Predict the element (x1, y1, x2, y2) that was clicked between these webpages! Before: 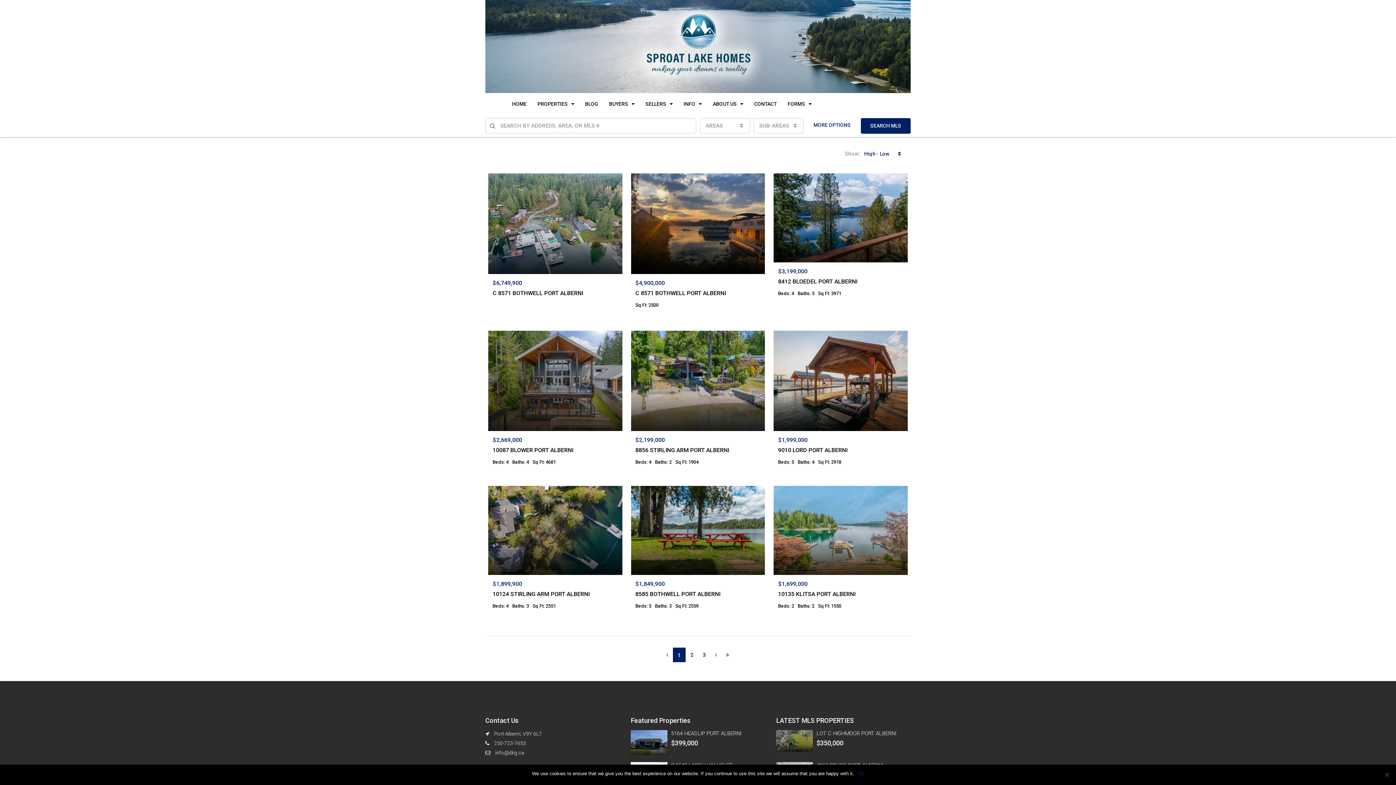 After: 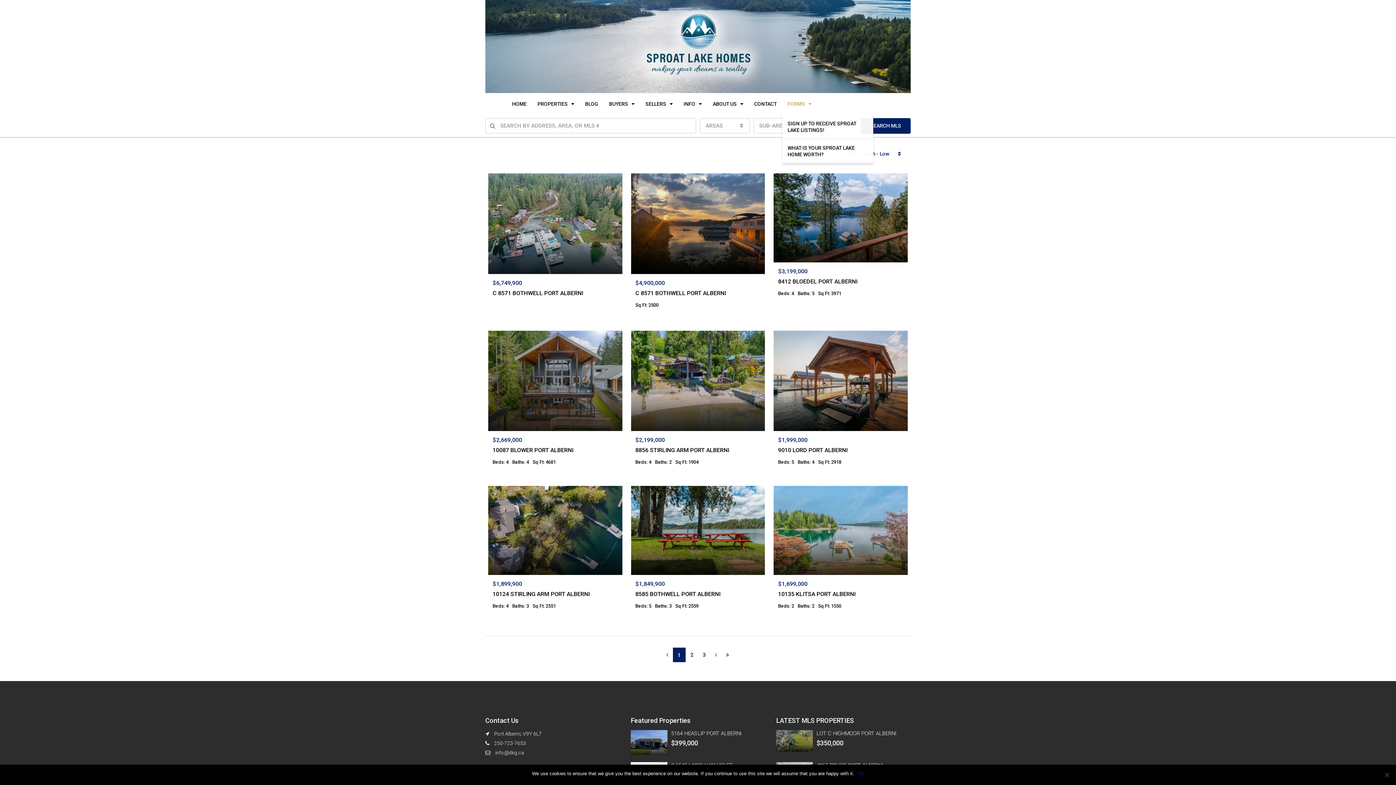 Action: bbox: (782, 93, 817, 114) label: FORMS